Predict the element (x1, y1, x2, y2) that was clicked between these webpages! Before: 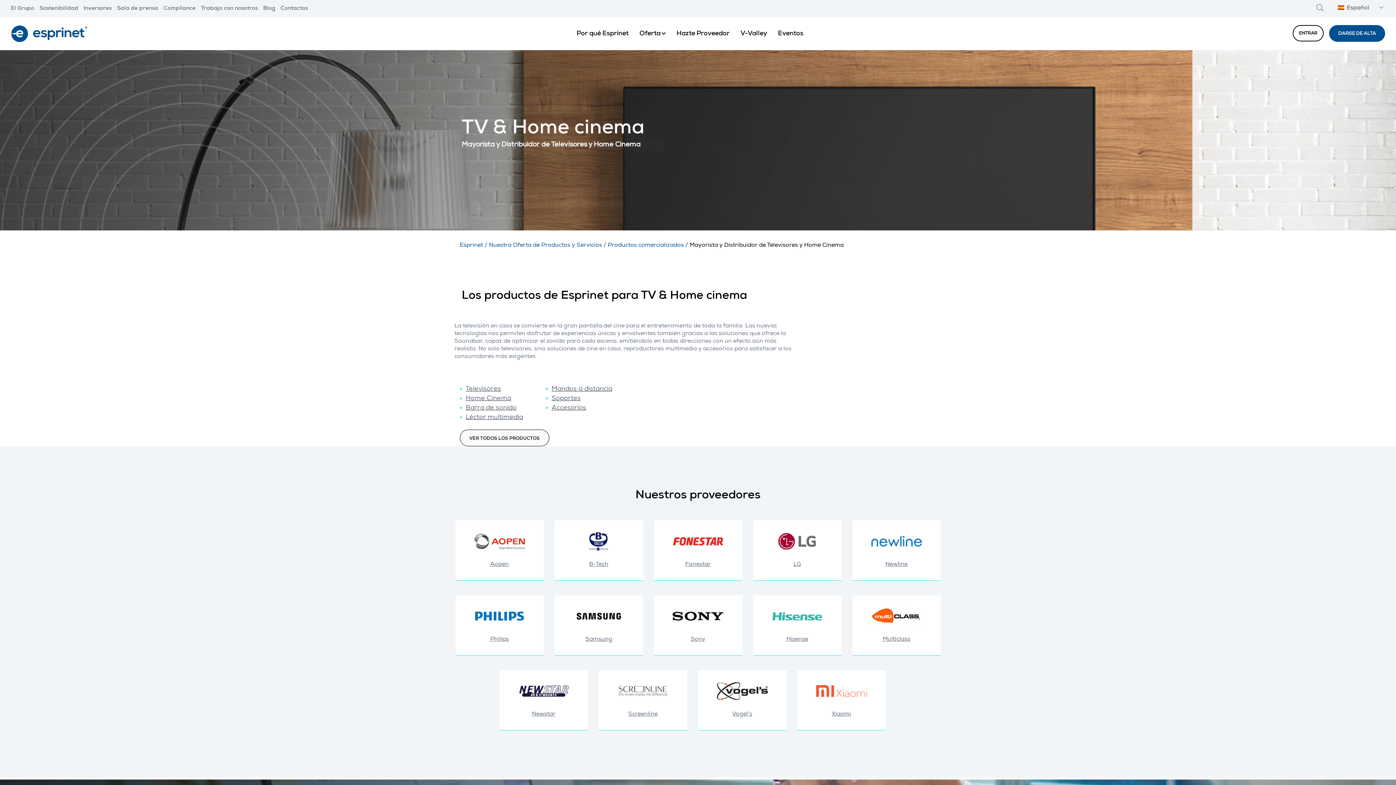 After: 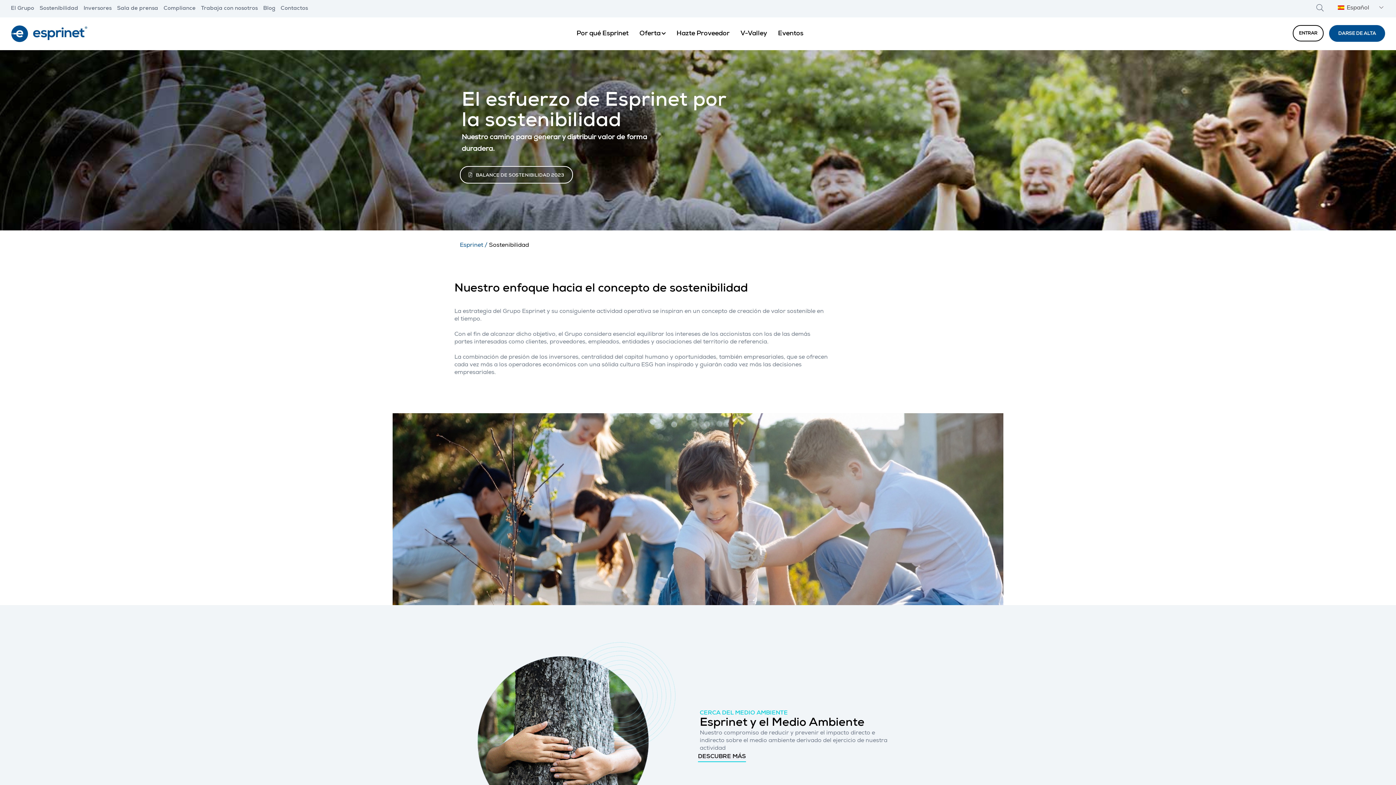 Action: bbox: (39, 5, 78, 11) label: Sostenibilidad